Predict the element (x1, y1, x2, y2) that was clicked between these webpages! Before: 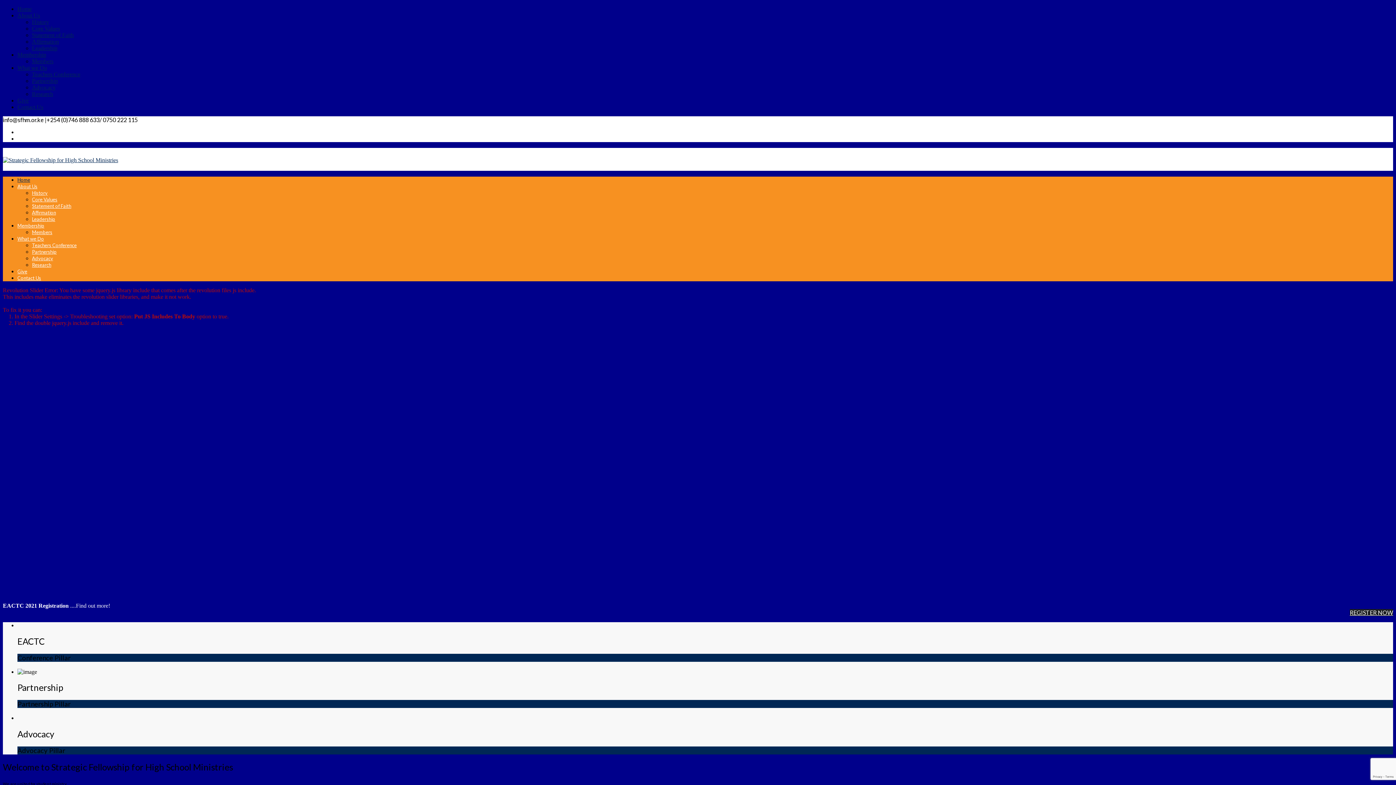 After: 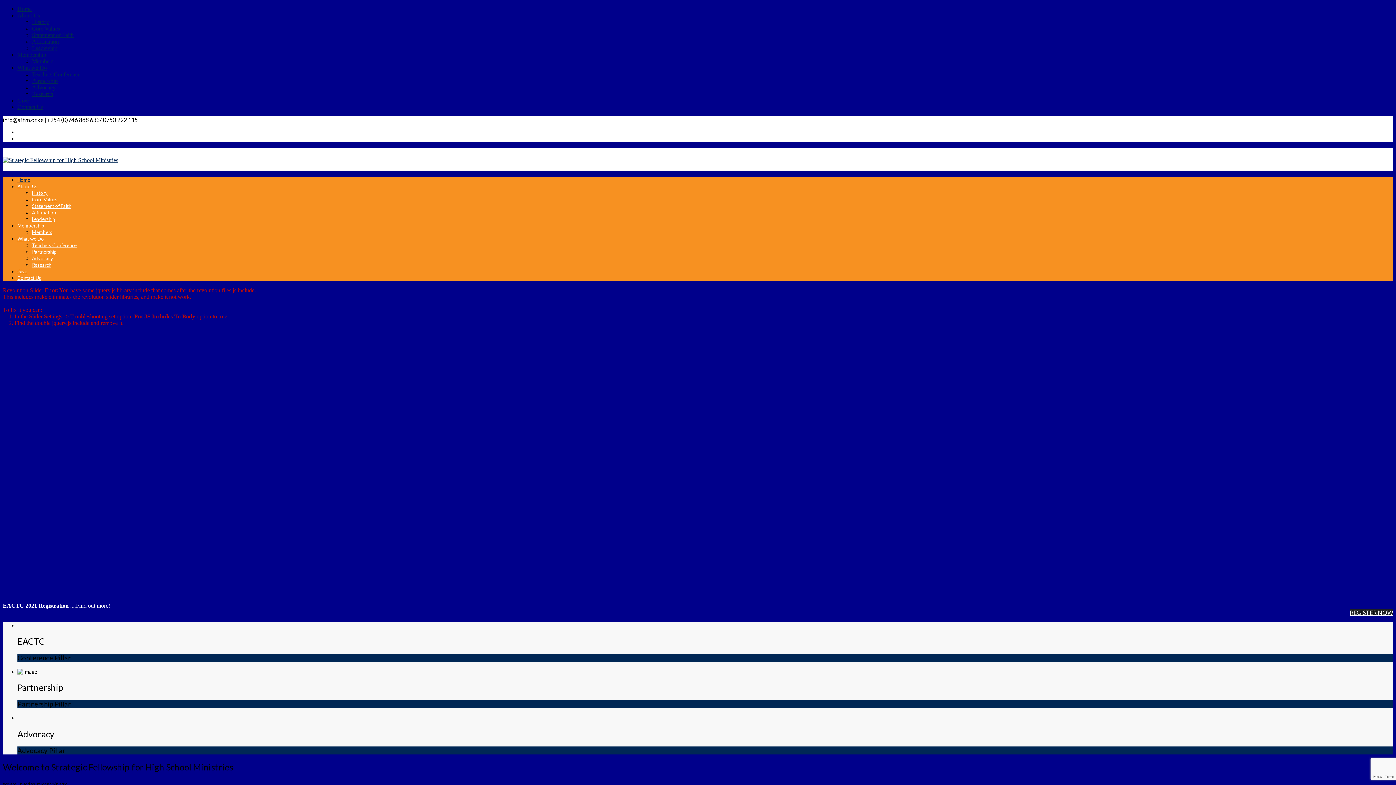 Action: label: What we Do bbox: (17, 236, 44, 241)